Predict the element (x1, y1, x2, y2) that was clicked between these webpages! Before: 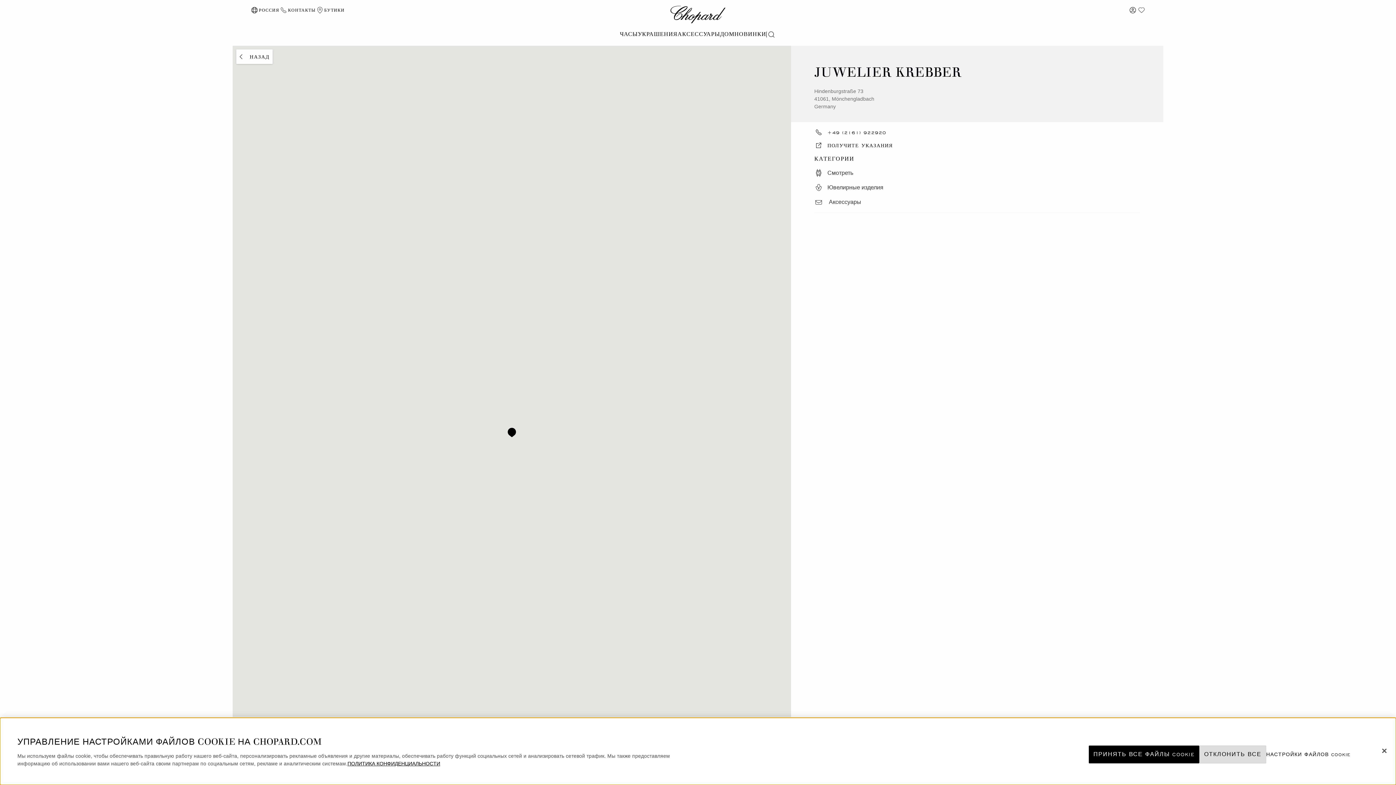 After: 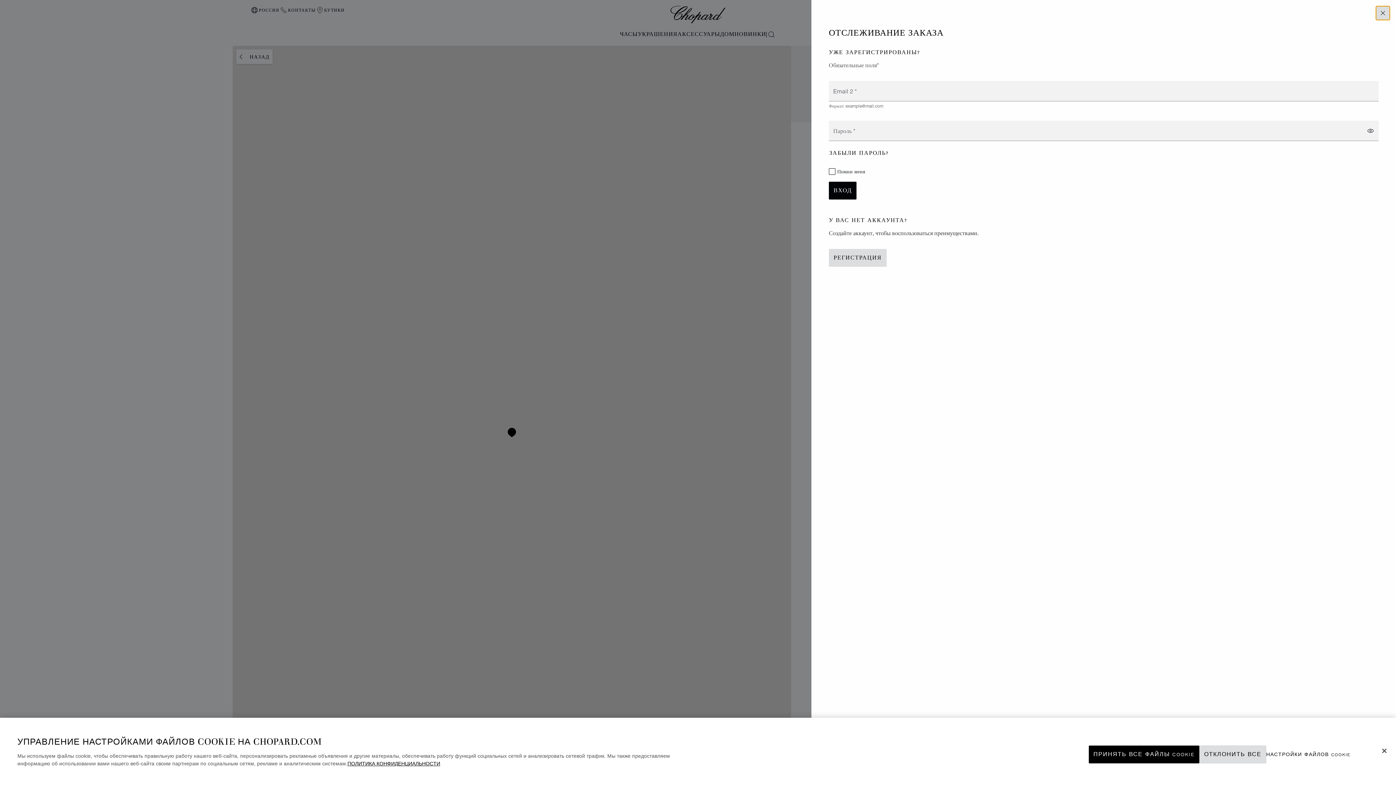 Action: bbox: (1128, 5, 1137, 14) label: МОЯ УЧЕТНАЯ ЗАПИСЬ